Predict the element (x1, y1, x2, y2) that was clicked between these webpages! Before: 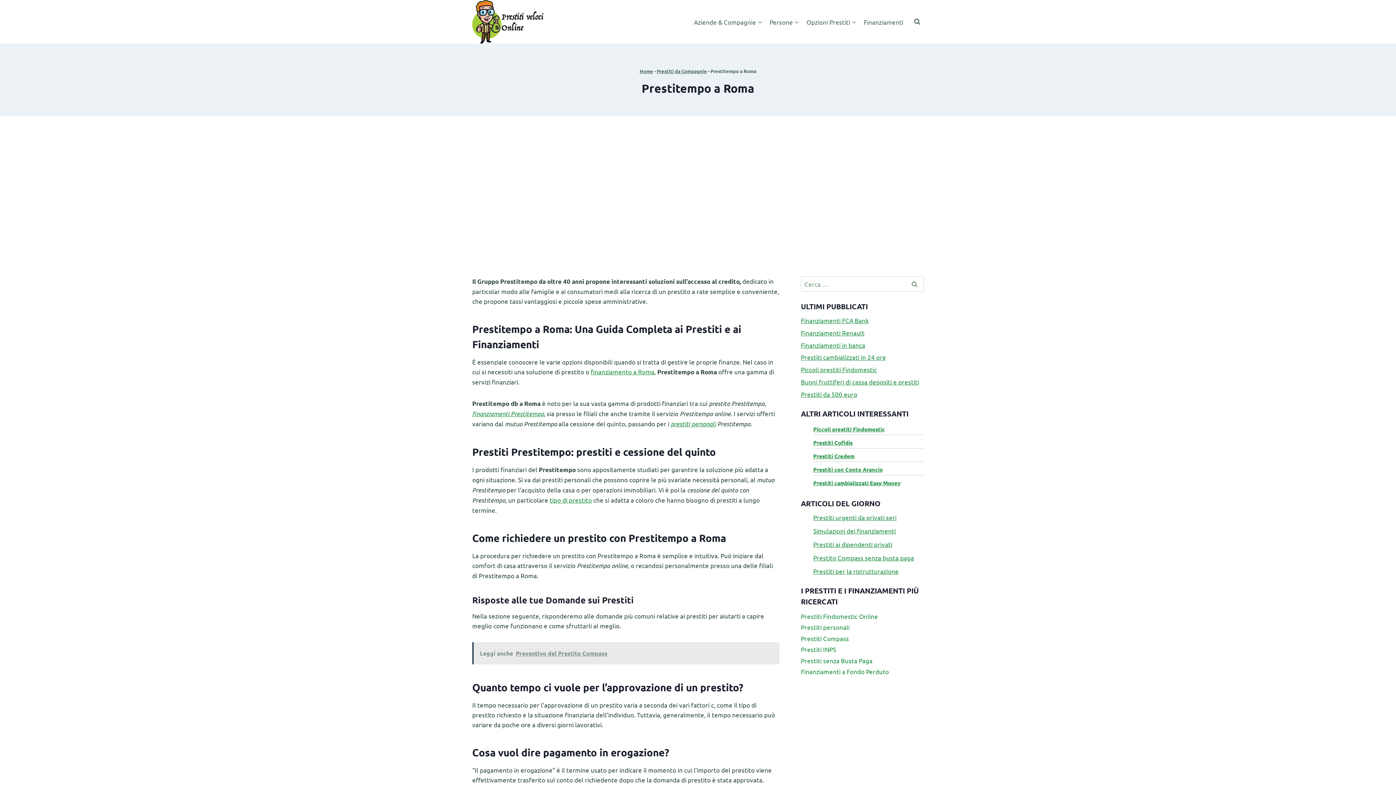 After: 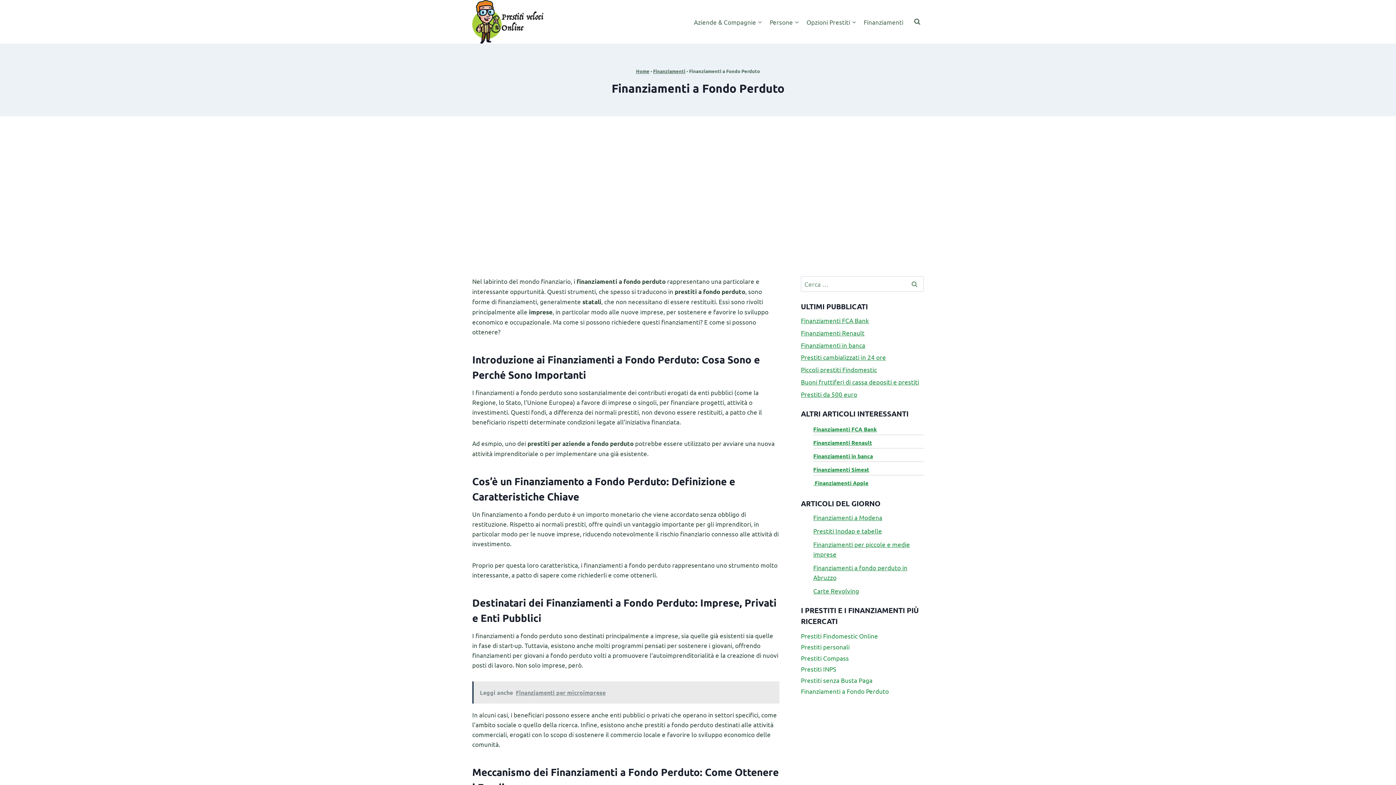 Action: bbox: (801, 666, 923, 677) label: Finanziamenti a Fondo Perduto